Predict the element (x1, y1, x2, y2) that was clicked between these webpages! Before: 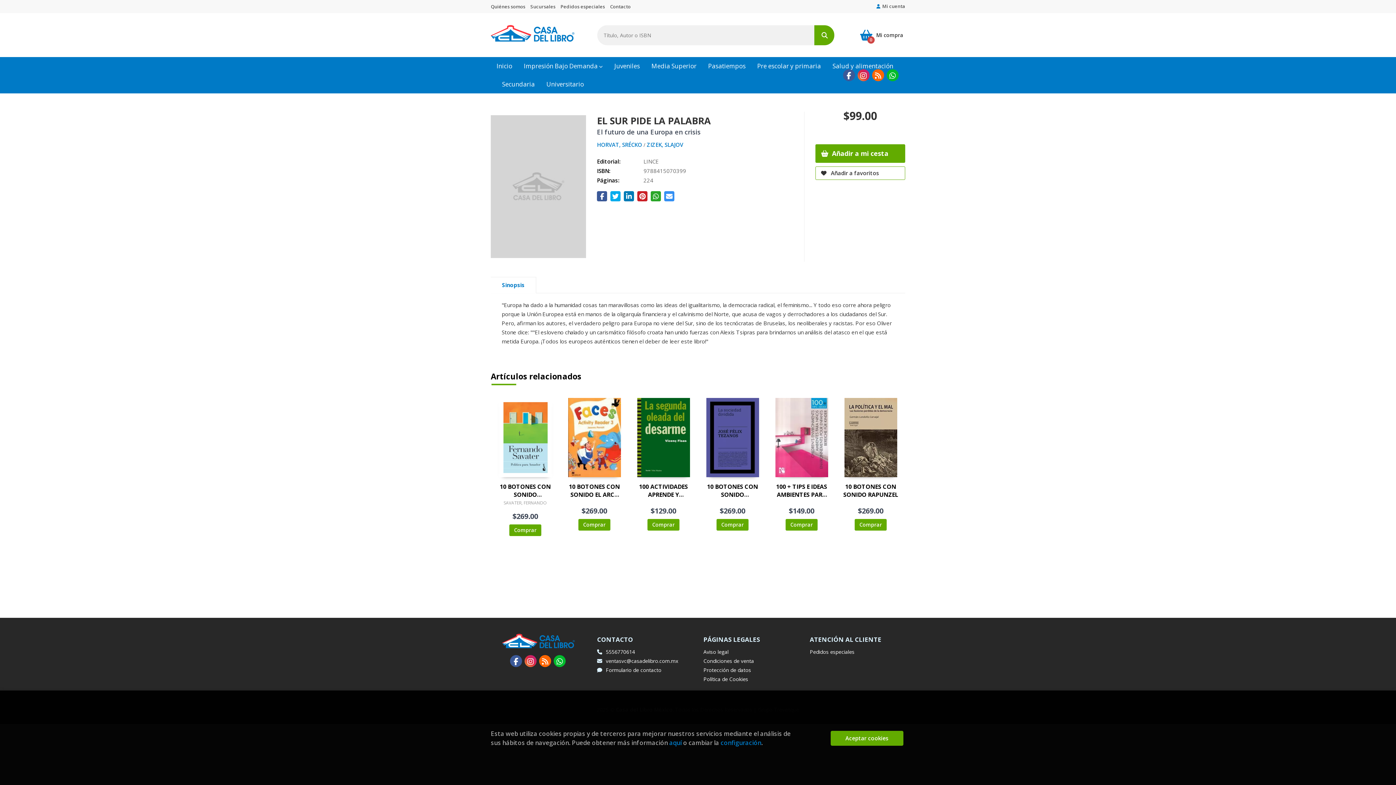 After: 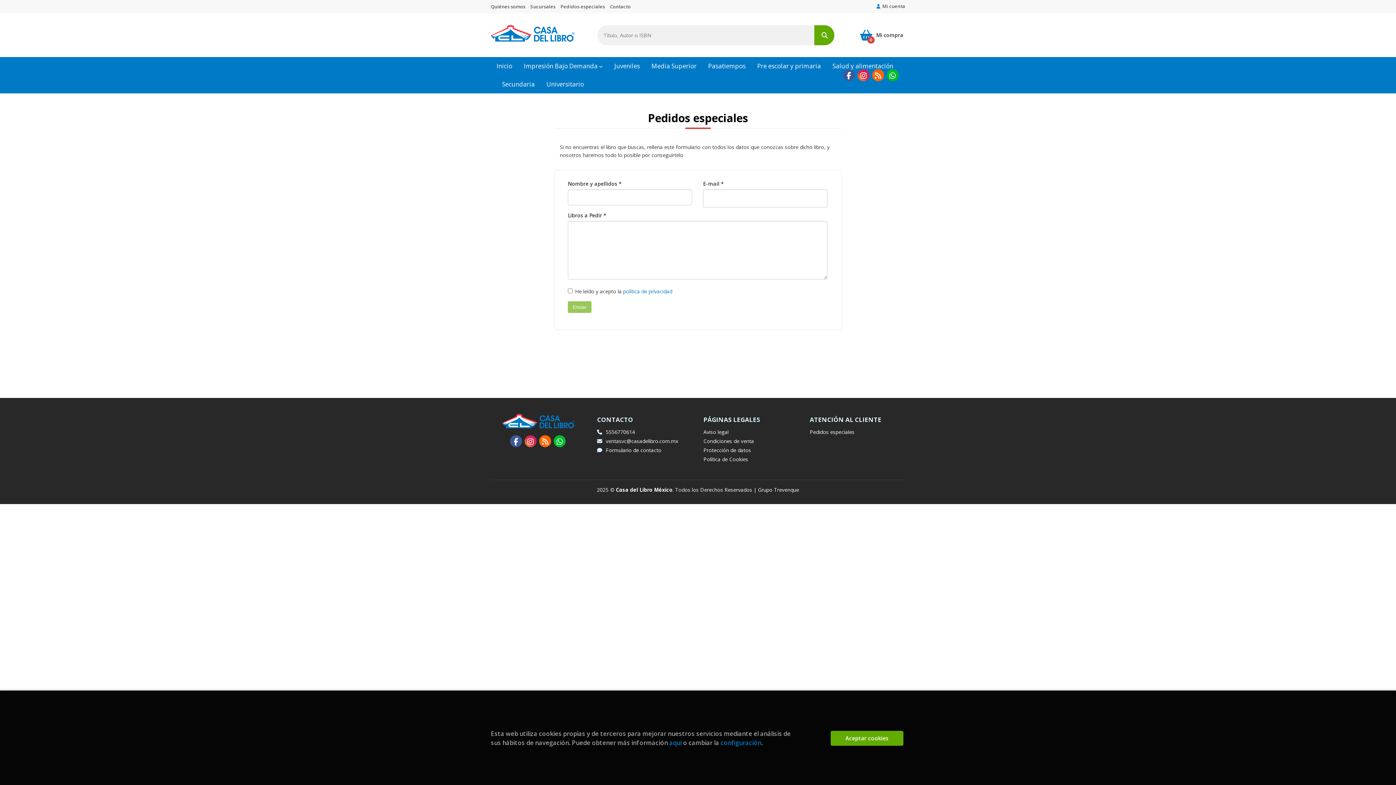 Action: label: Pedidos especiales bbox: (810, 647, 854, 656)